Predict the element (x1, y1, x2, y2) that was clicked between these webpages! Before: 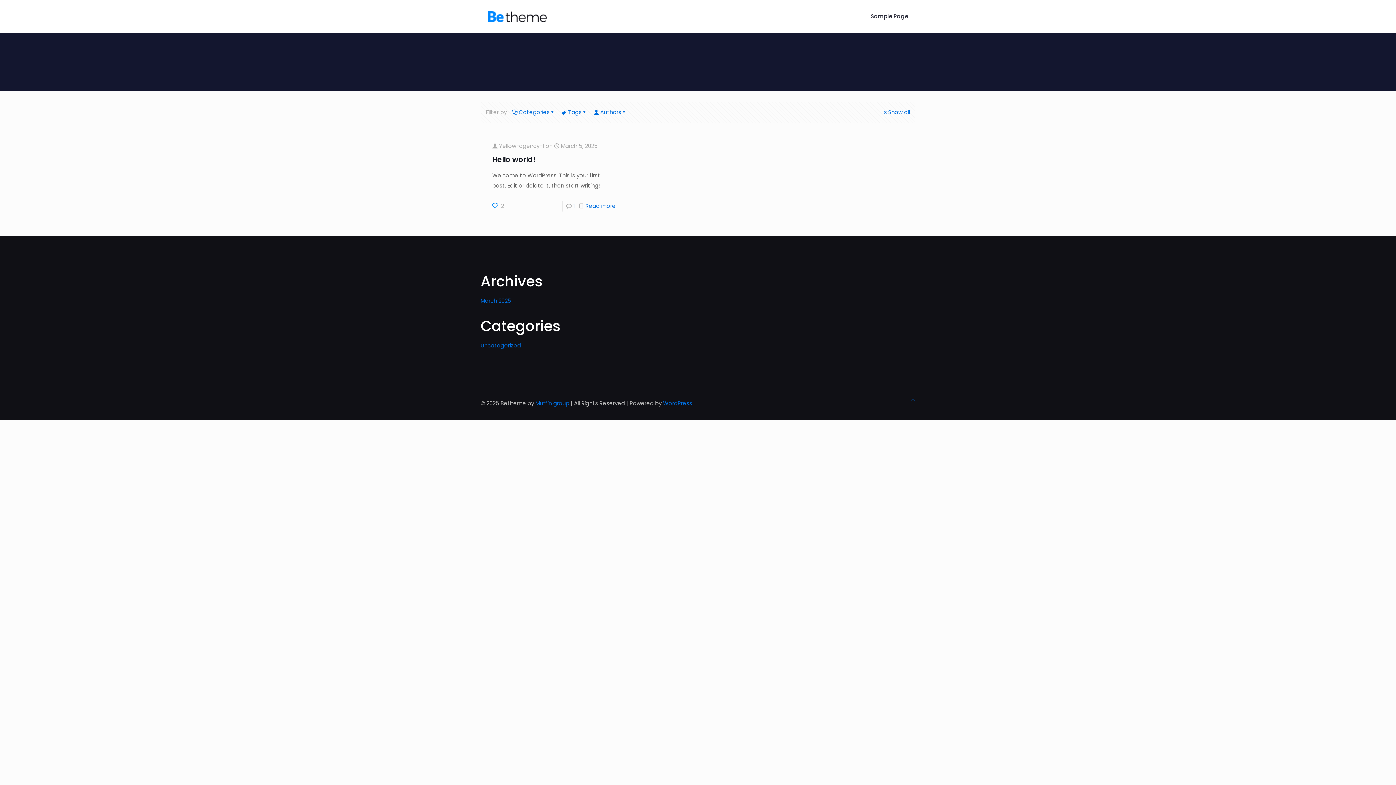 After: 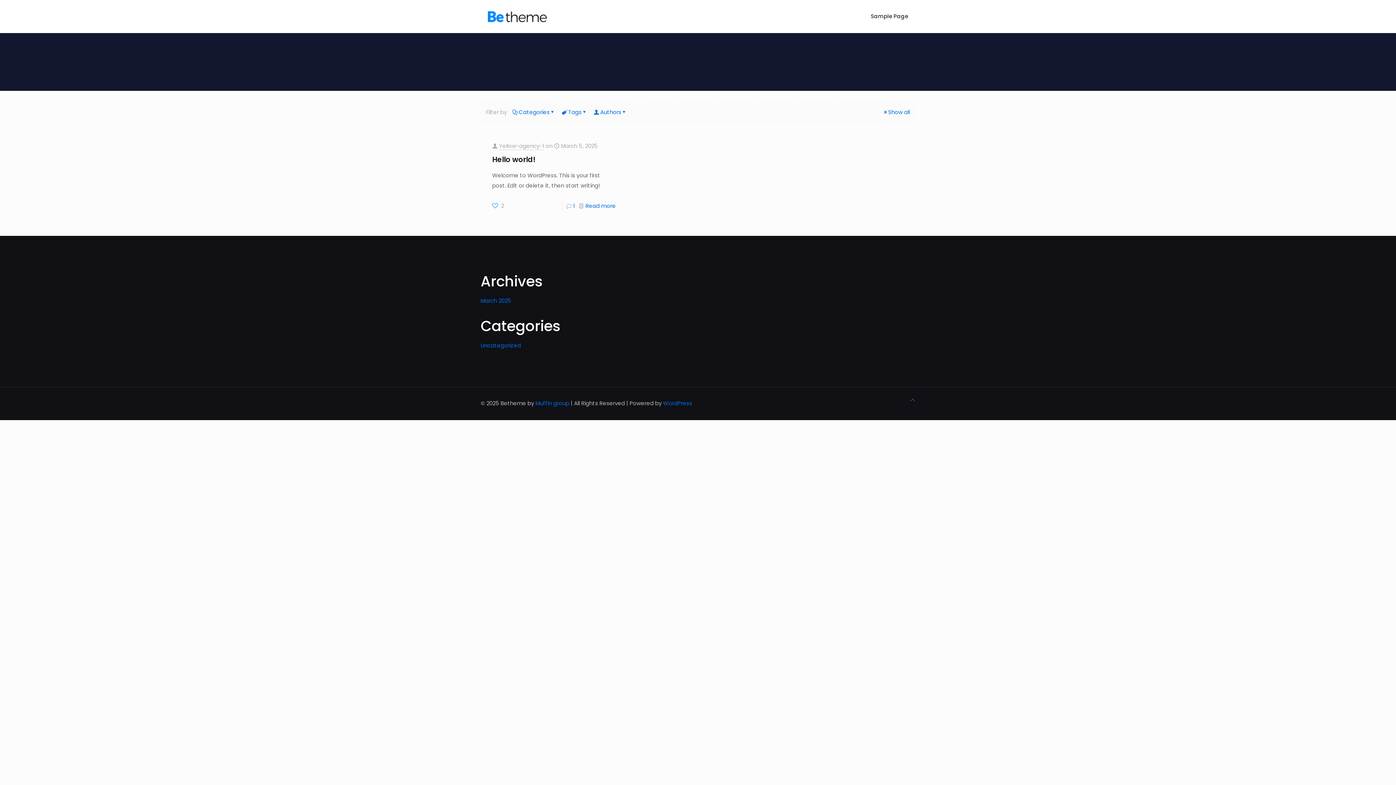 Action: bbox: (910, 395, 915, 405) label: Back to top icon